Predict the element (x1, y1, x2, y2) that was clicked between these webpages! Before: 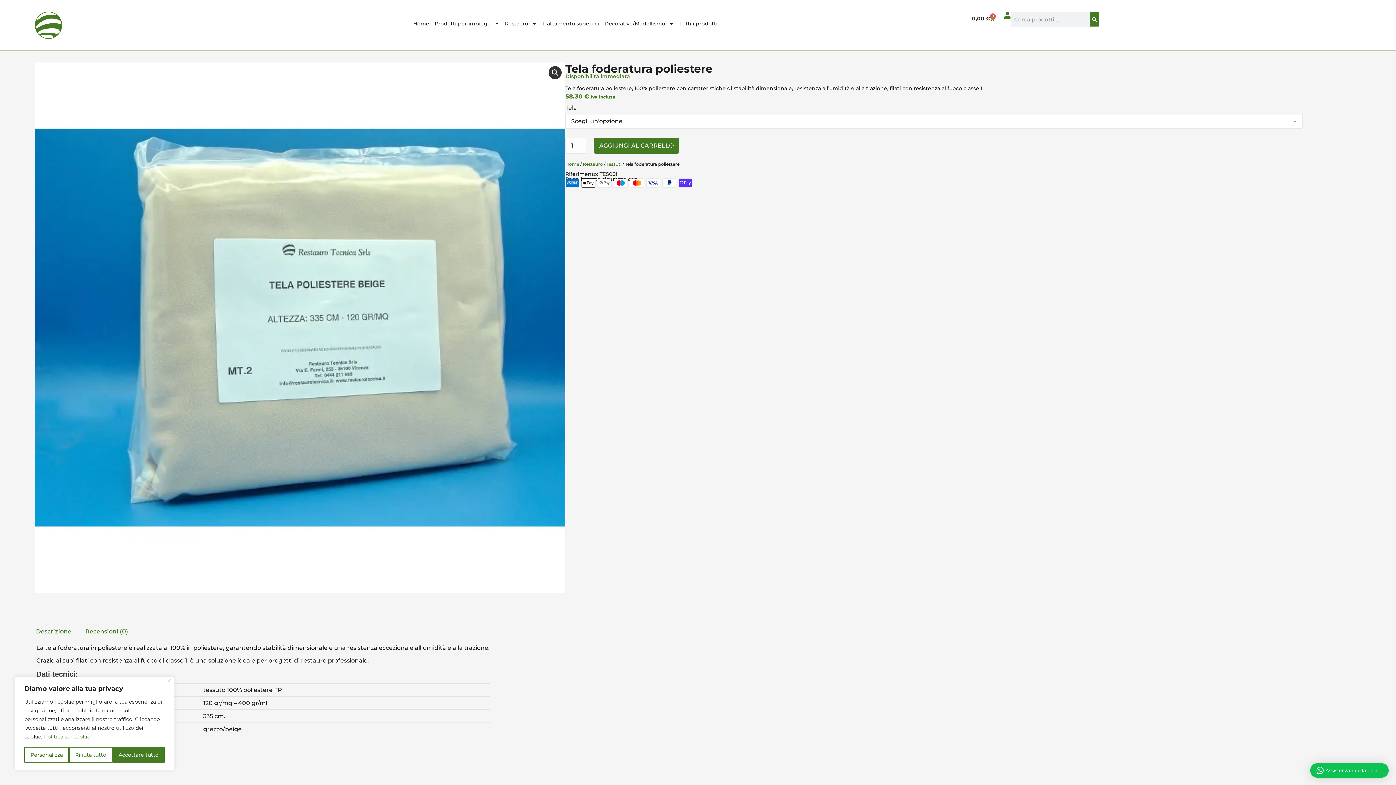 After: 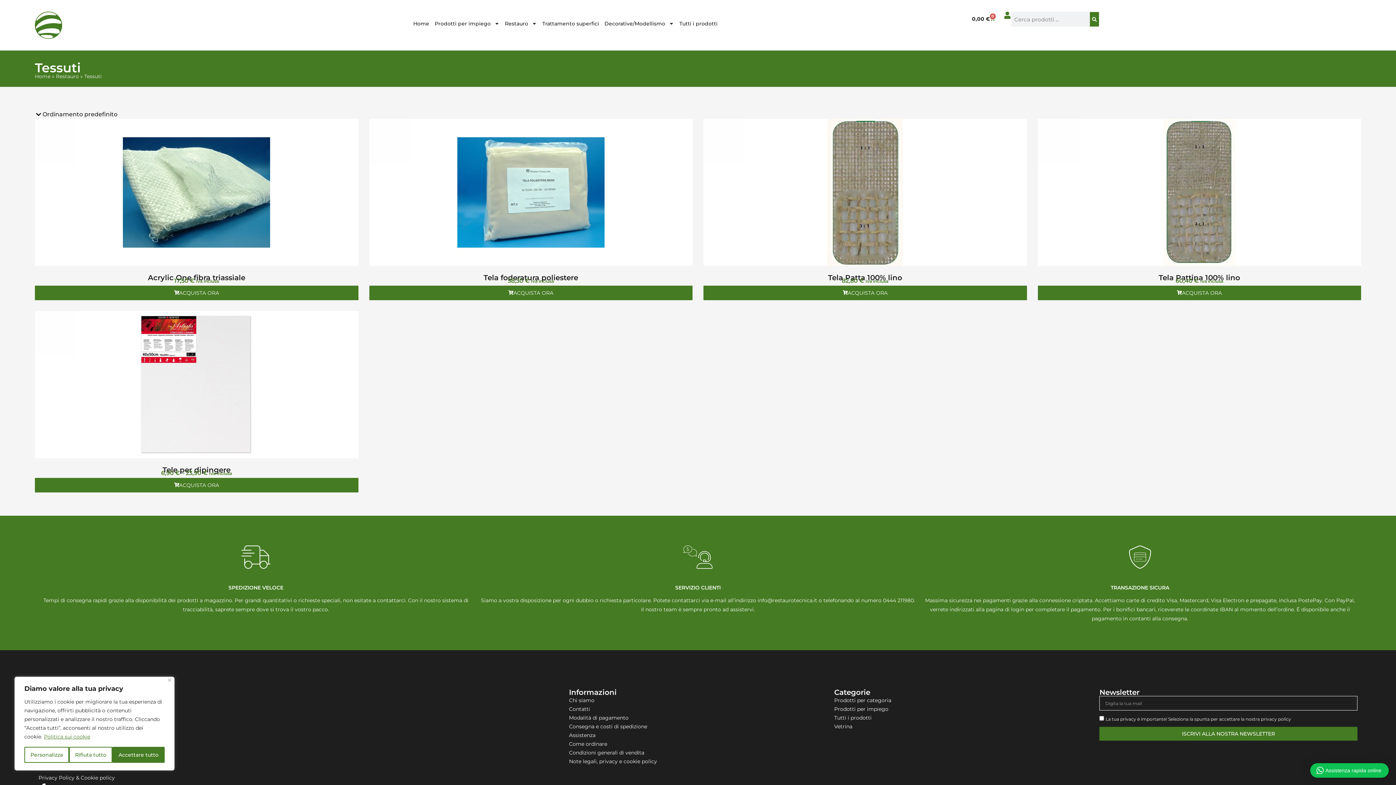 Action: label: Tessuti bbox: (606, 161, 621, 166)